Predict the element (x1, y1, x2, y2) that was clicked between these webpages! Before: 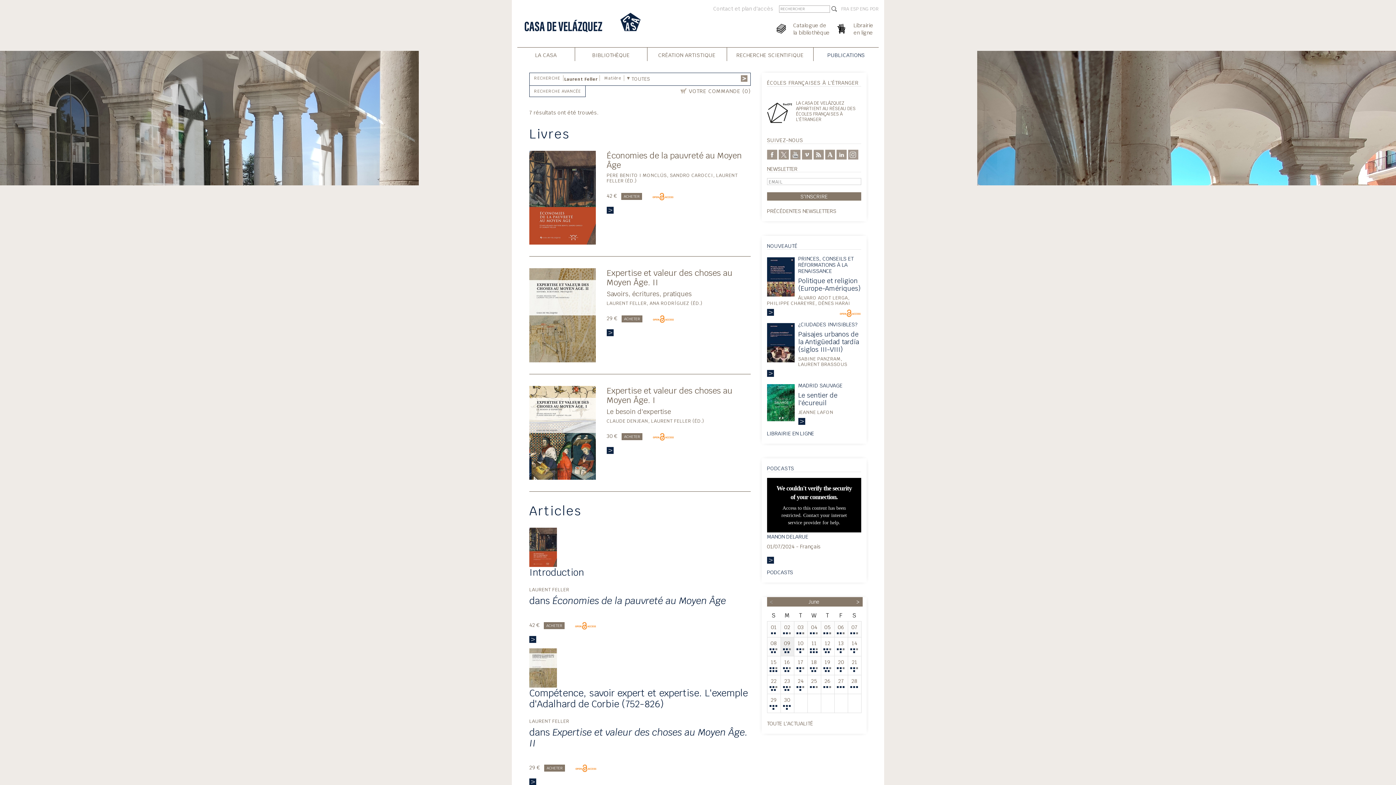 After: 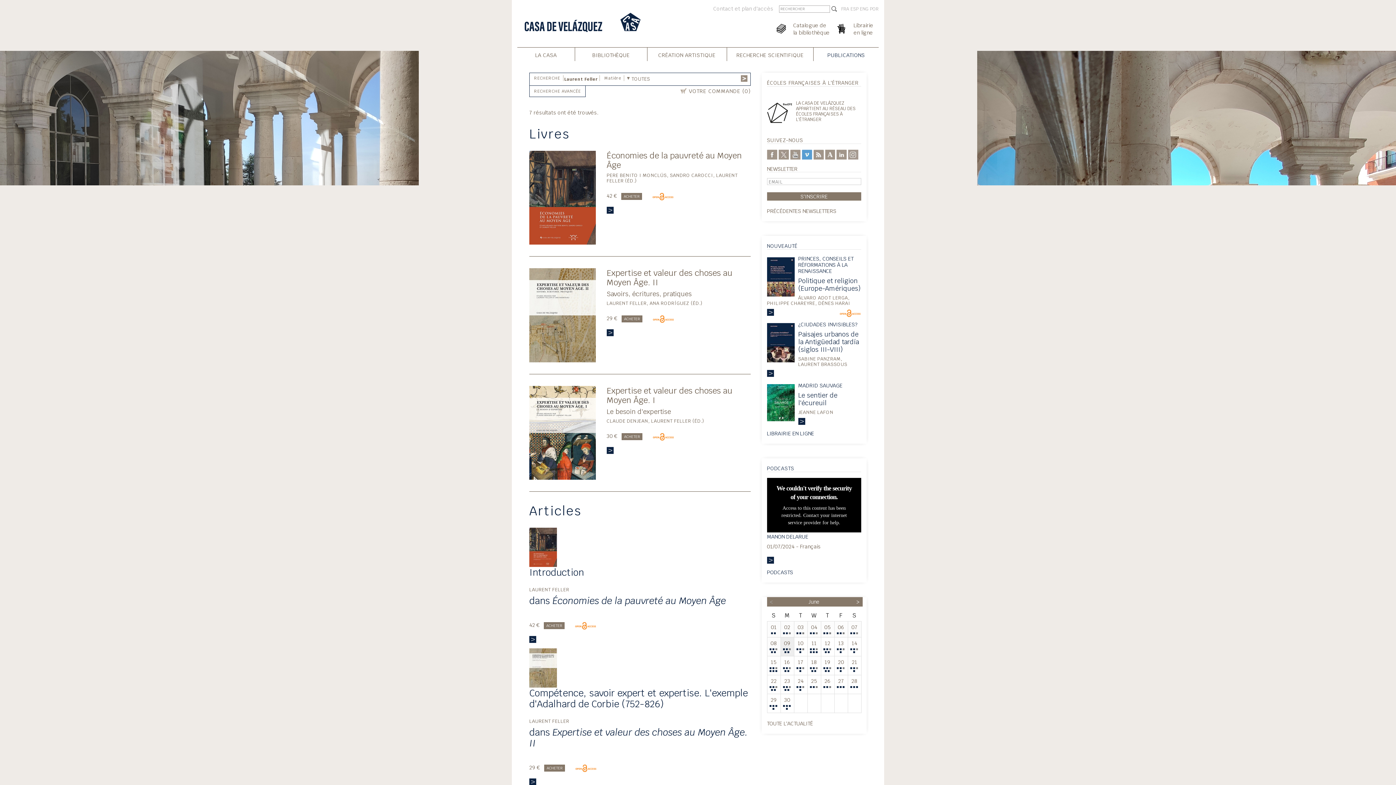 Action: bbox: (802, 150, 812, 157)